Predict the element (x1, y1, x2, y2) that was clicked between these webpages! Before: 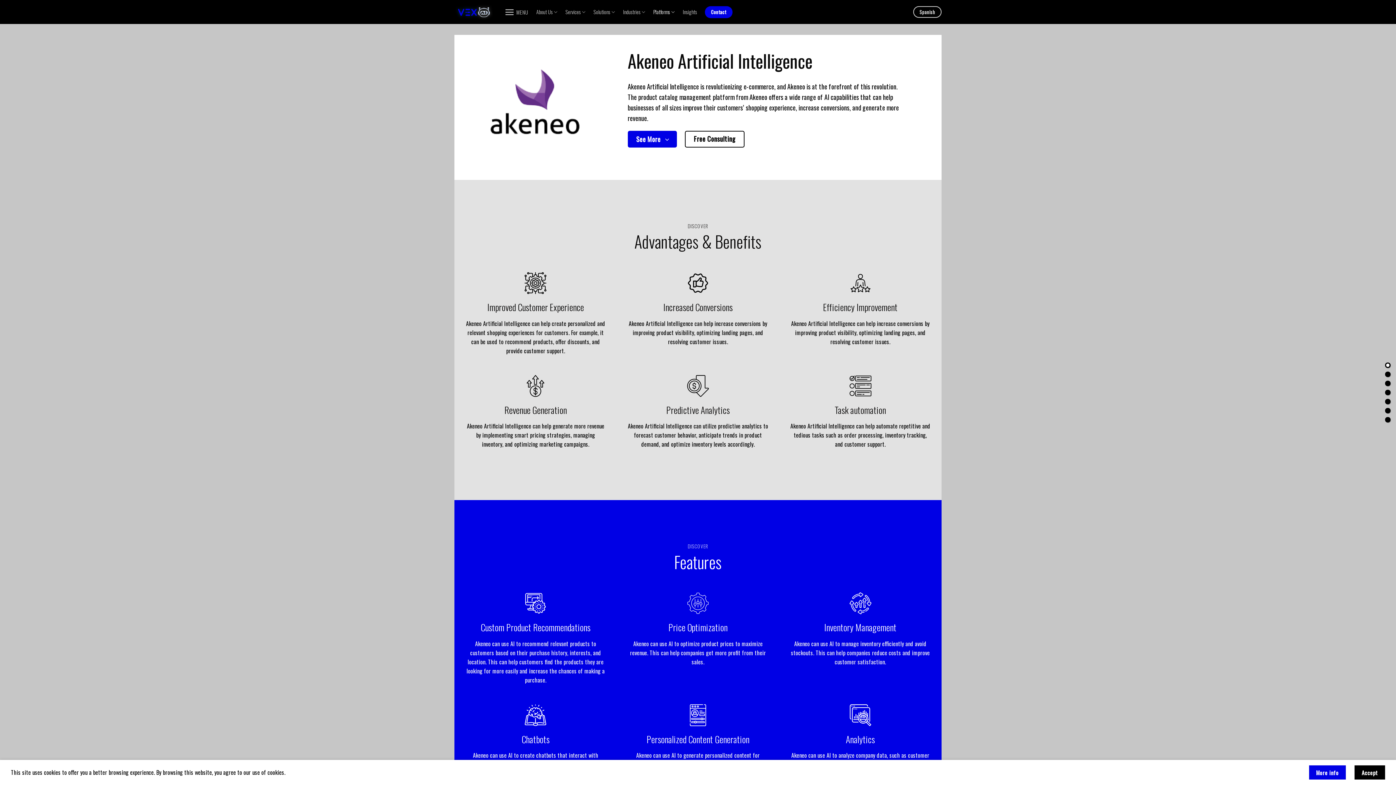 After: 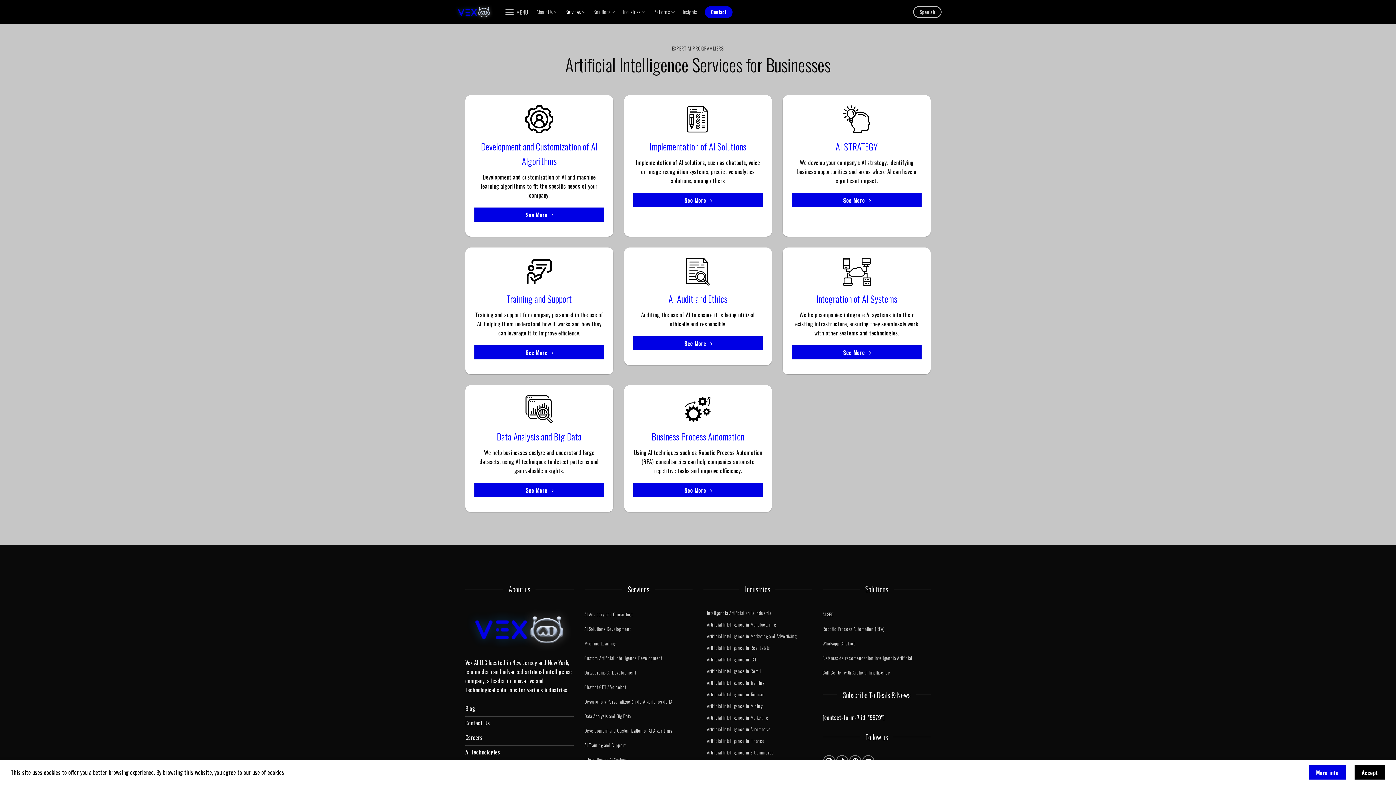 Action: bbox: (565, 4, 585, 19) label: Services